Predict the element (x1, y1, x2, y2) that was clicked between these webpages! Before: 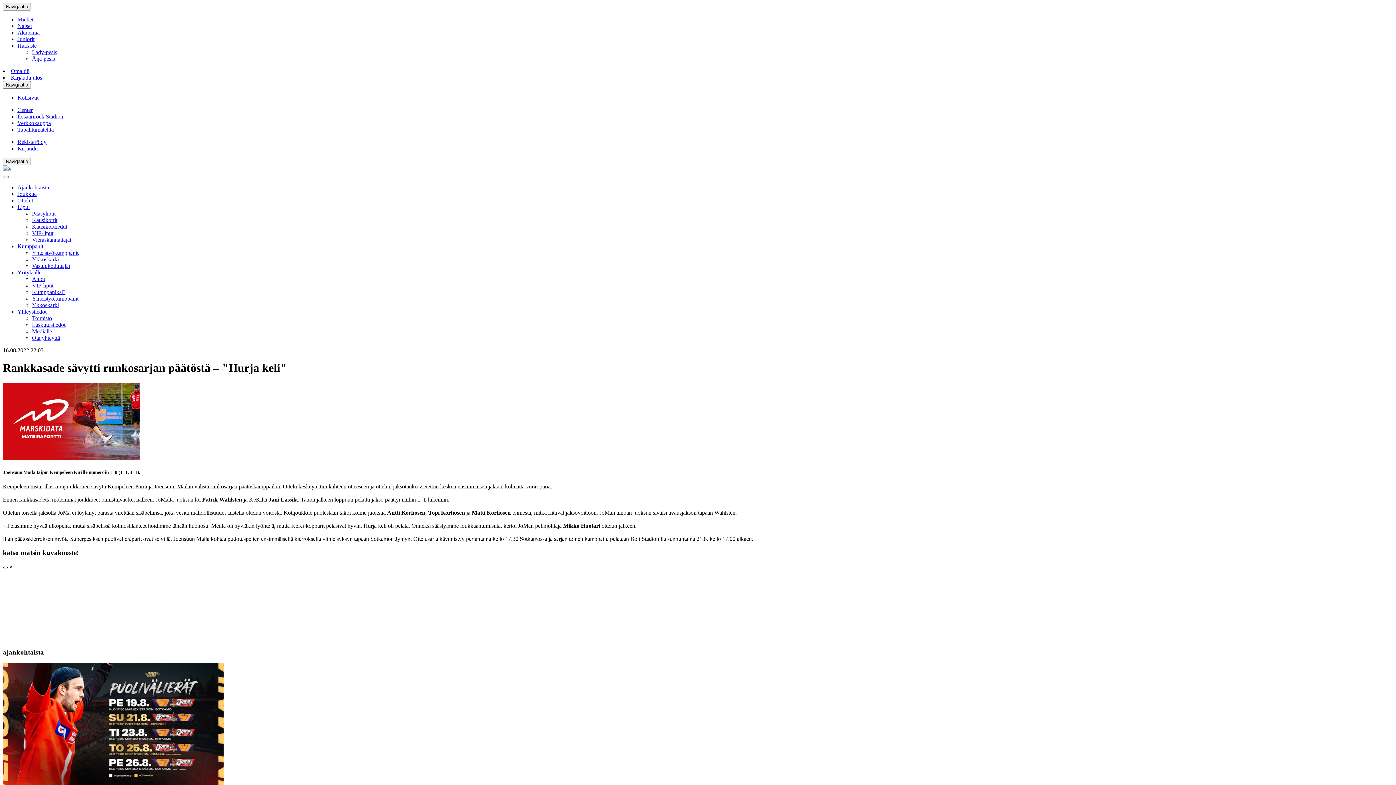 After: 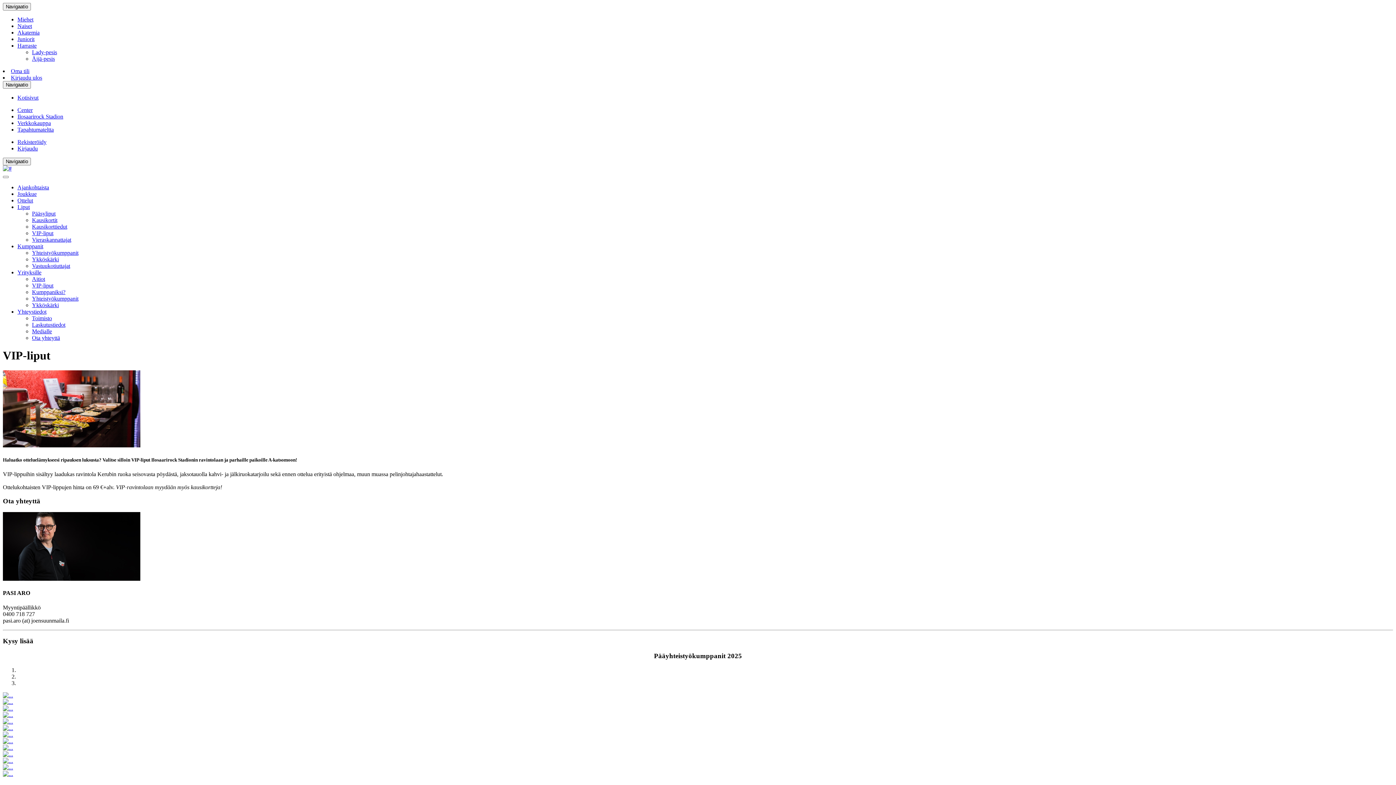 Action: label: VIP-liput bbox: (32, 230, 53, 236)